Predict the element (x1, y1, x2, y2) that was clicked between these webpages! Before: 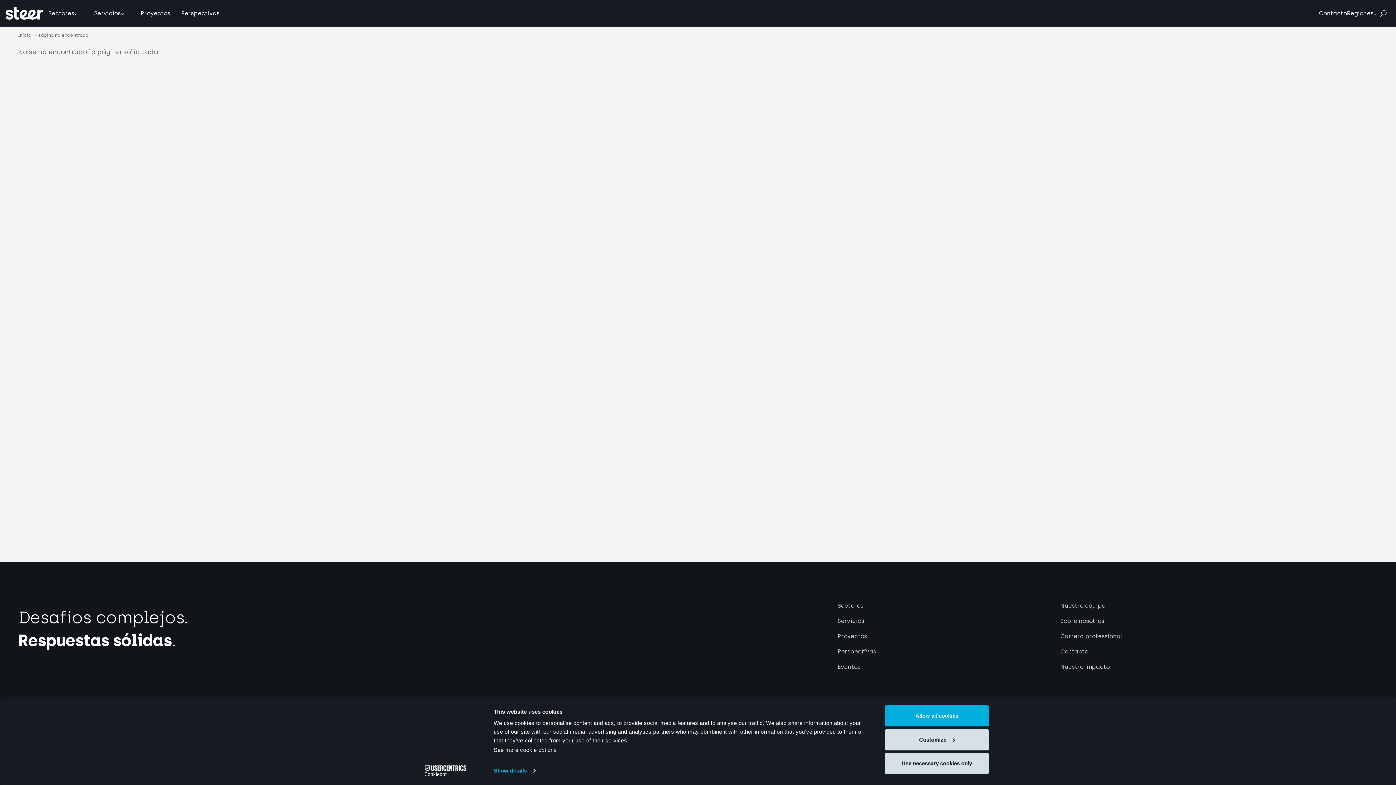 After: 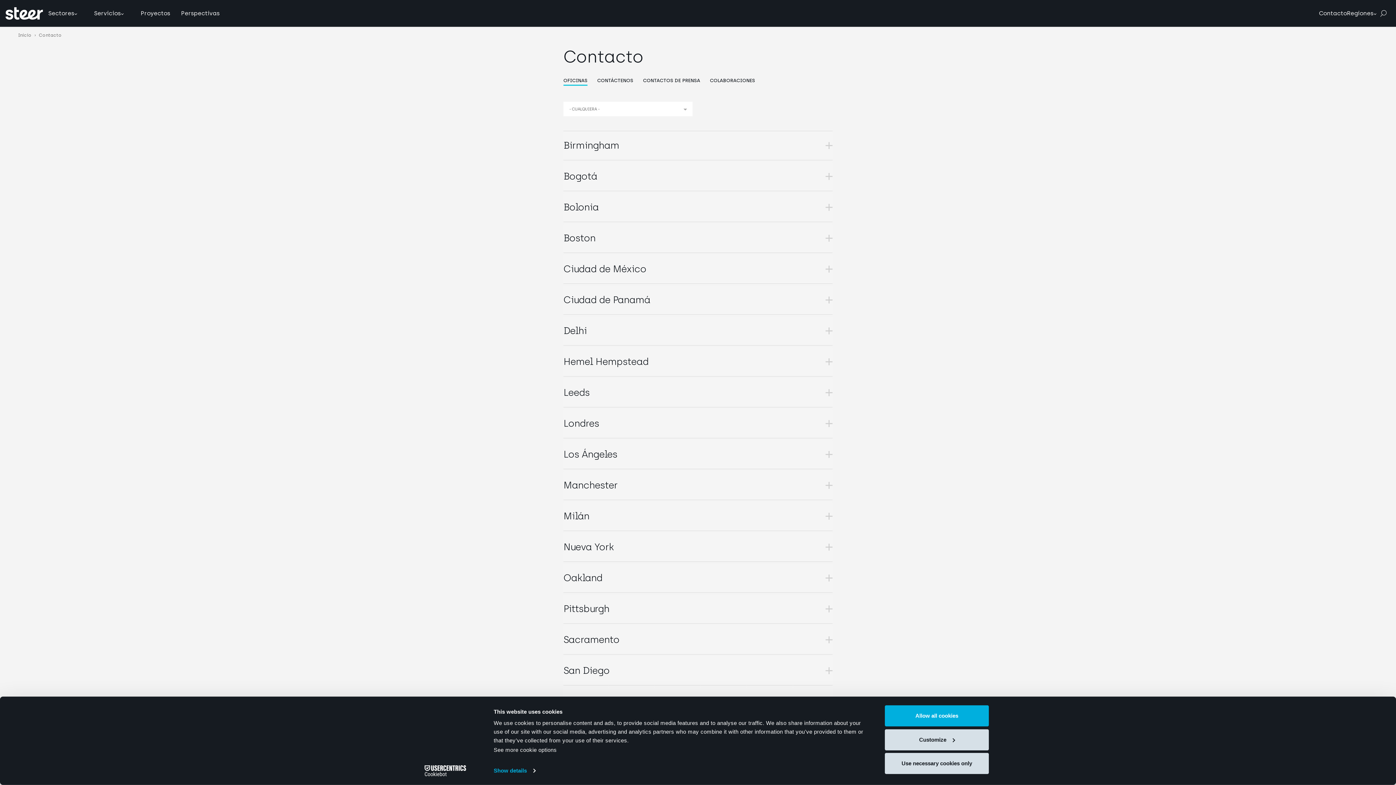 Action: bbox: (1319, 9, 1347, 16) label: Contacto